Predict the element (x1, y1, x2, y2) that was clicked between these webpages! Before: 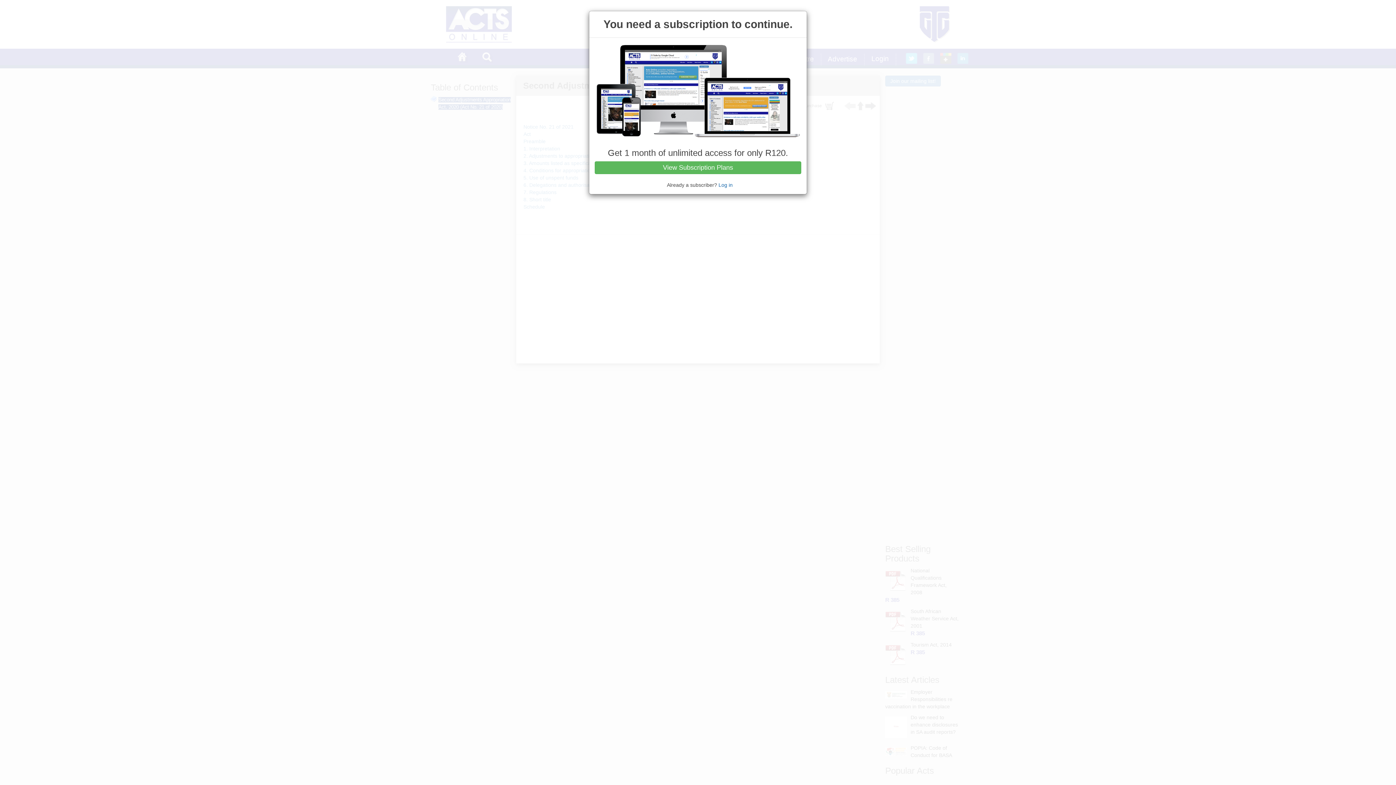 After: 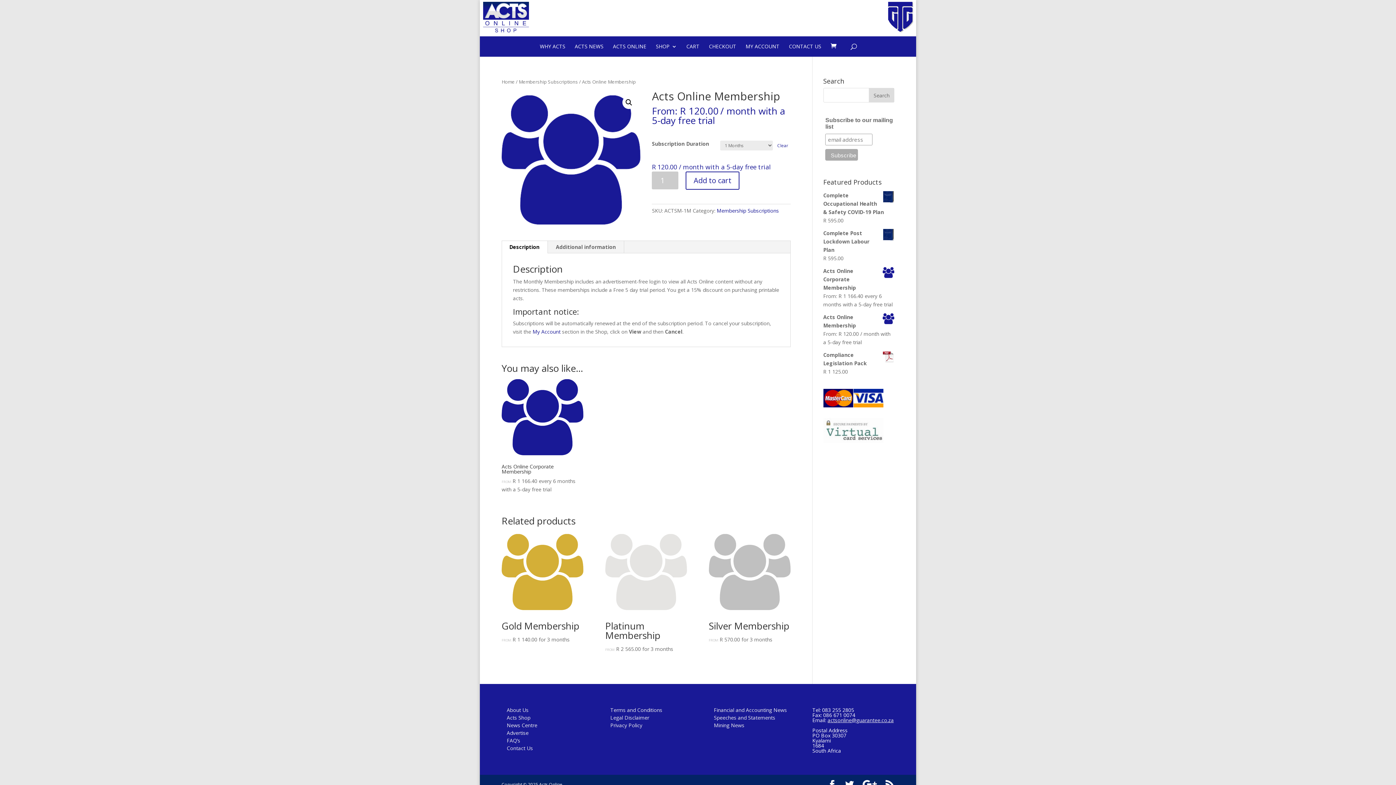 Action: bbox: (594, 161, 801, 174) label: View Subscription Plans